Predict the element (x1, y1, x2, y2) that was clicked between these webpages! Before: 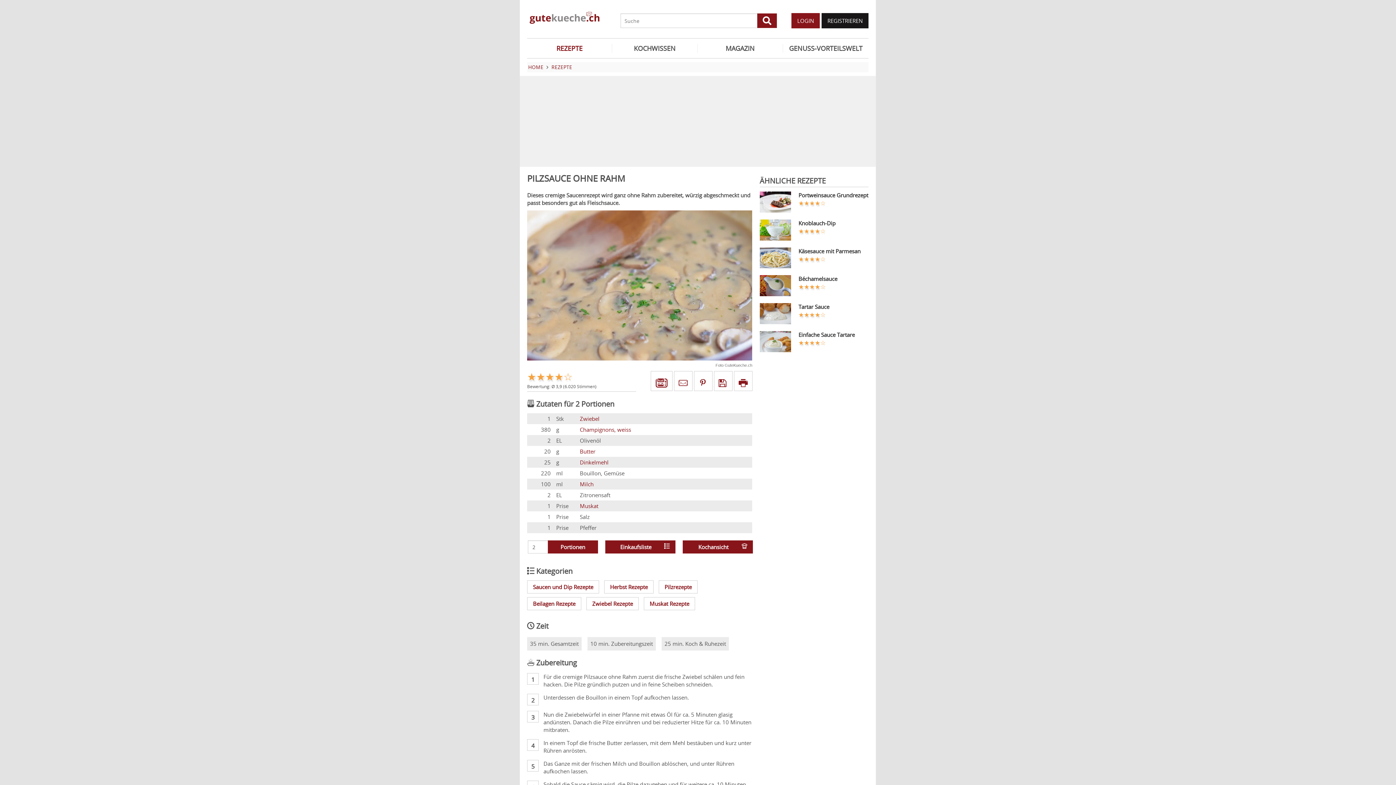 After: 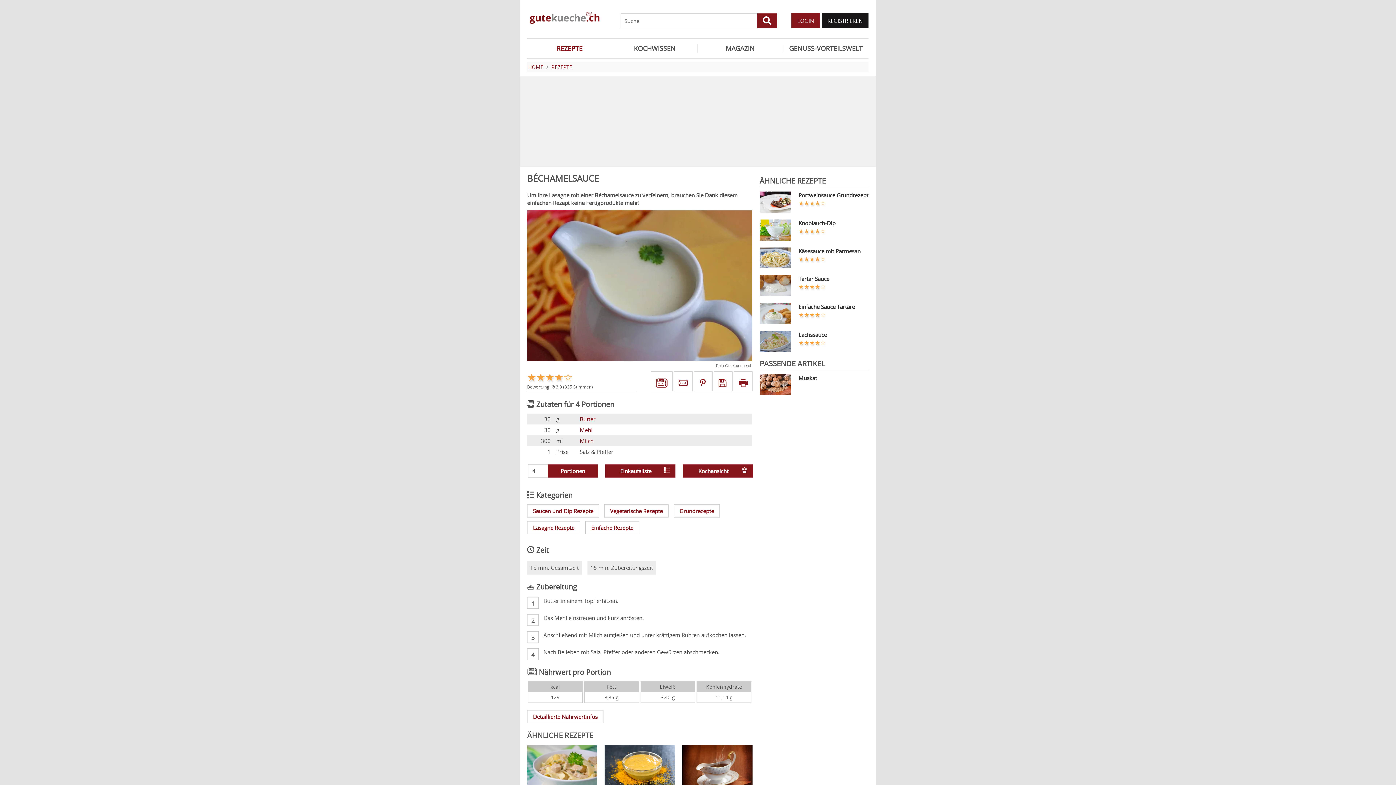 Action: label: Béchamelsauce bbox: (798, 275, 837, 282)